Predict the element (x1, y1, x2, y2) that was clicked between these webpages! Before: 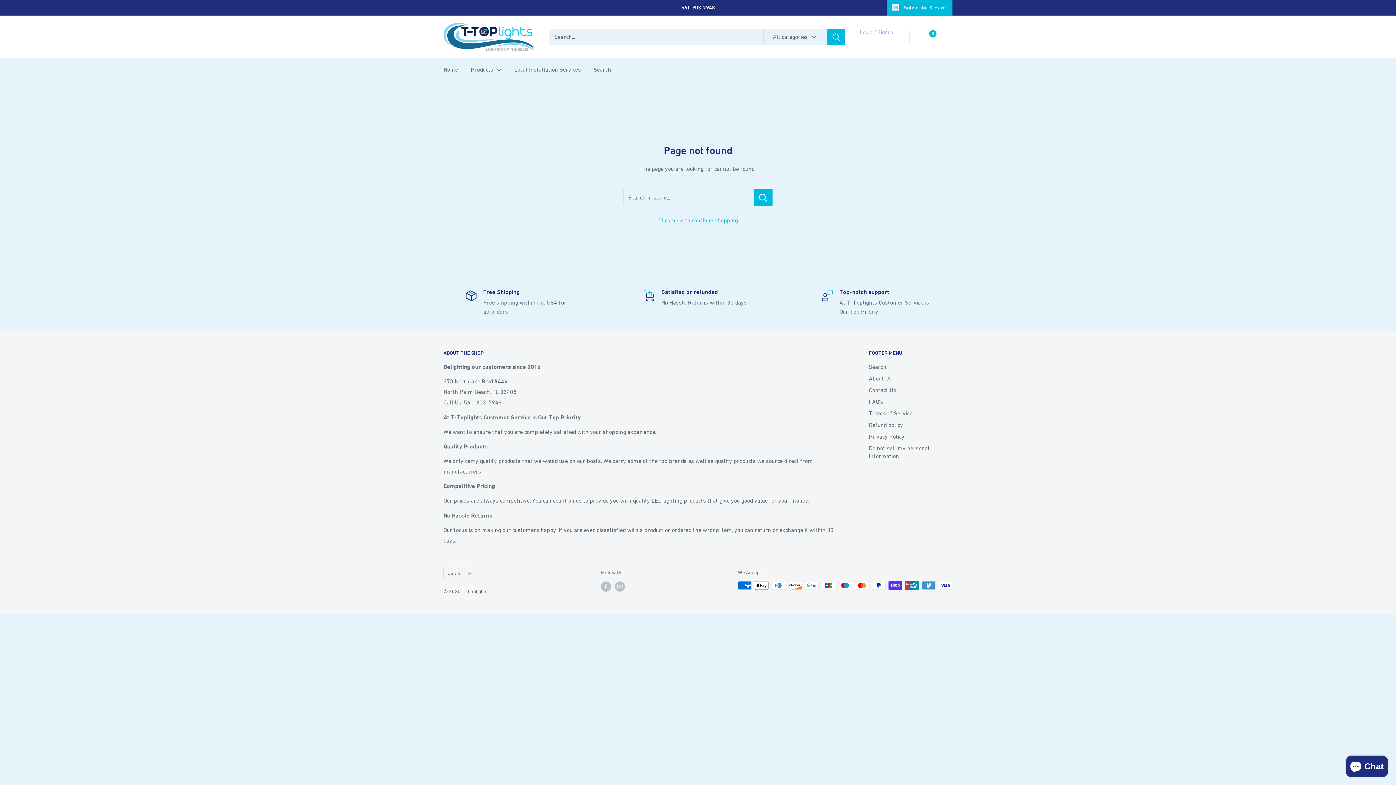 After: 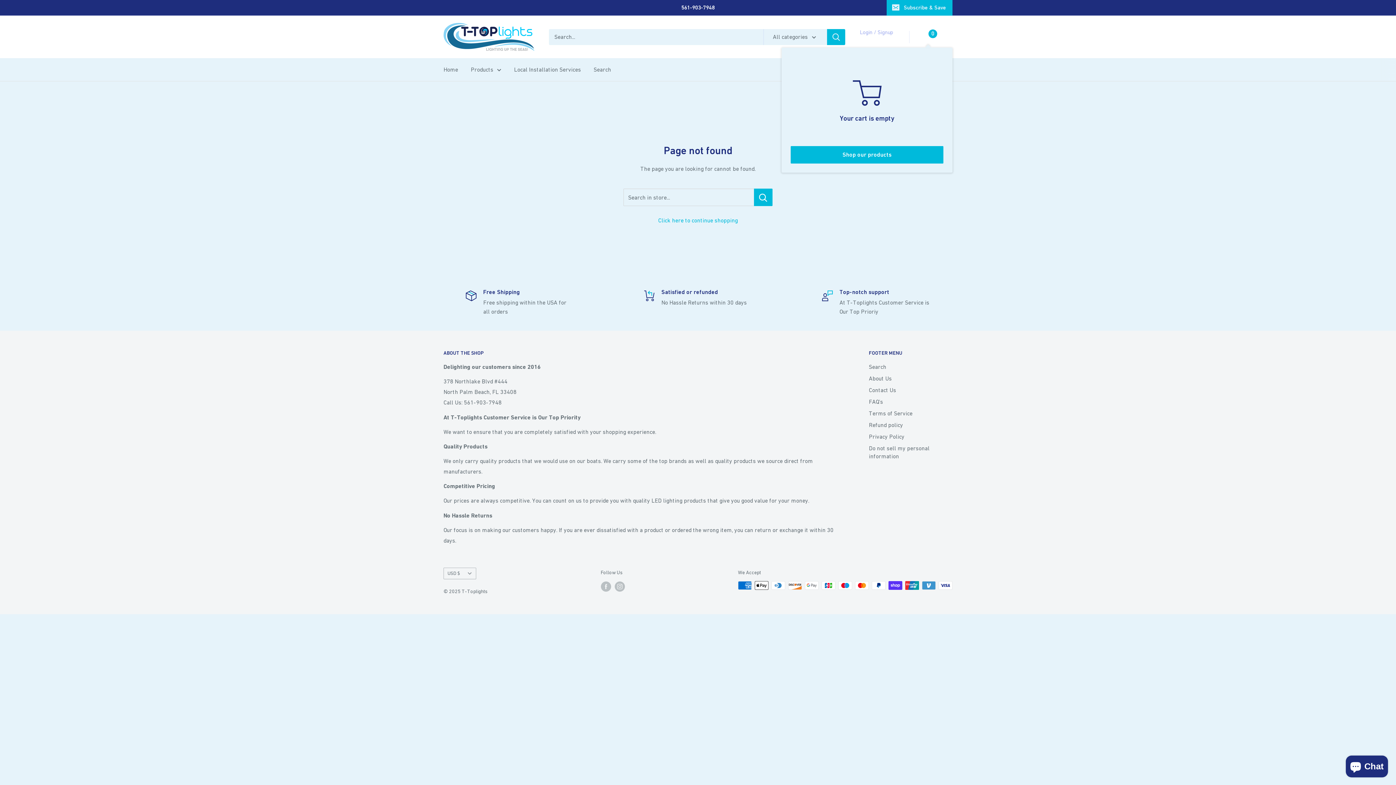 Action: label: 0
 Cart bbox: (922, 31, 952, 42)